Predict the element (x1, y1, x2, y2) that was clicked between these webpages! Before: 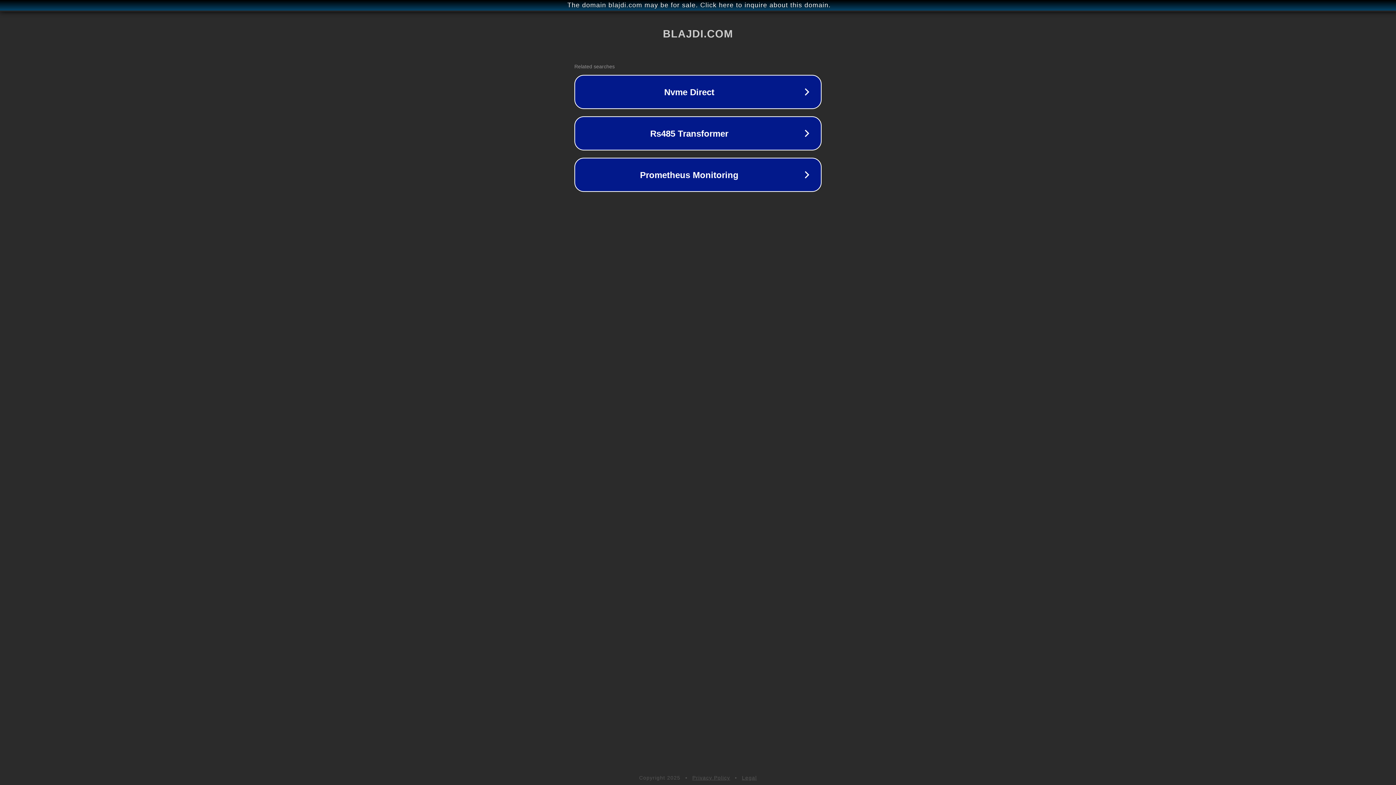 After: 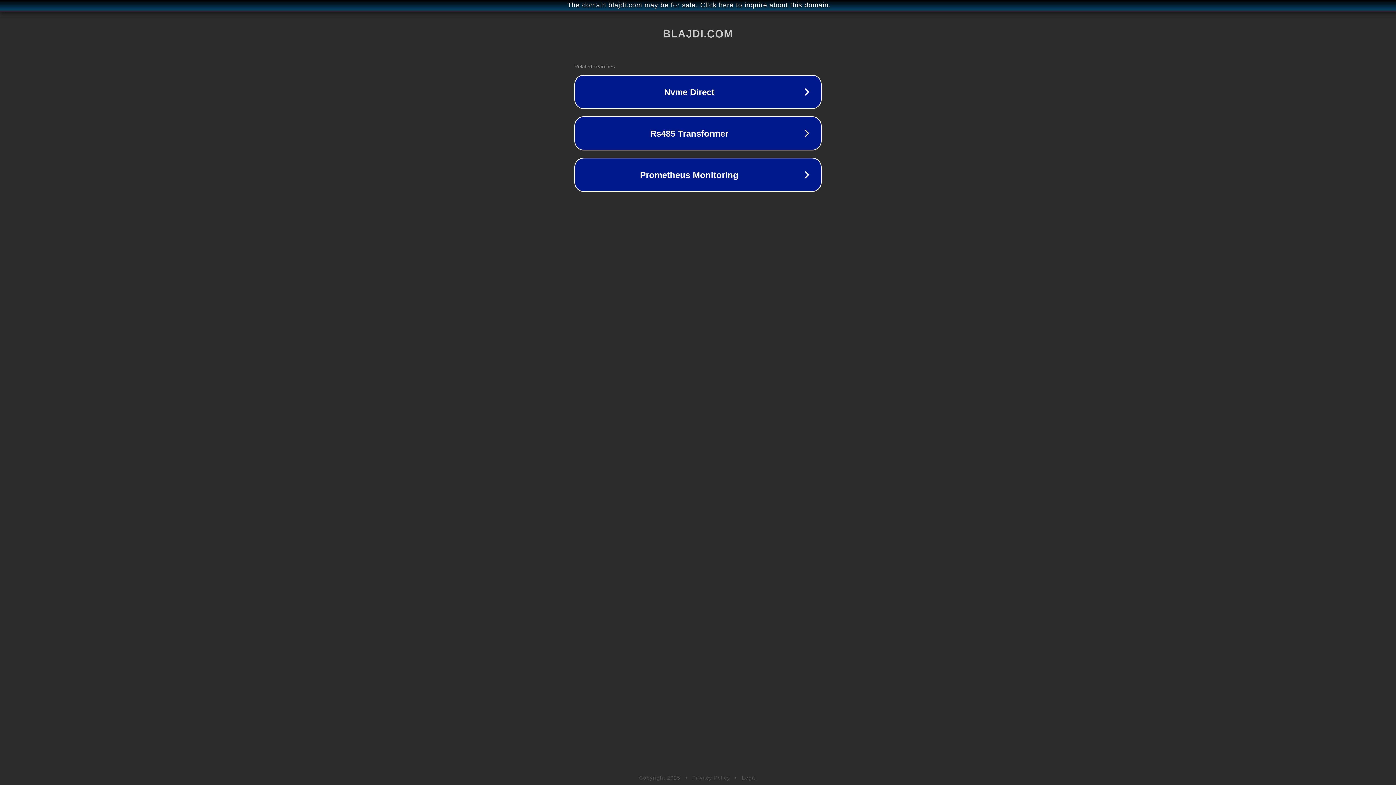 Action: label: Privacy Policy bbox: (692, 775, 730, 781)